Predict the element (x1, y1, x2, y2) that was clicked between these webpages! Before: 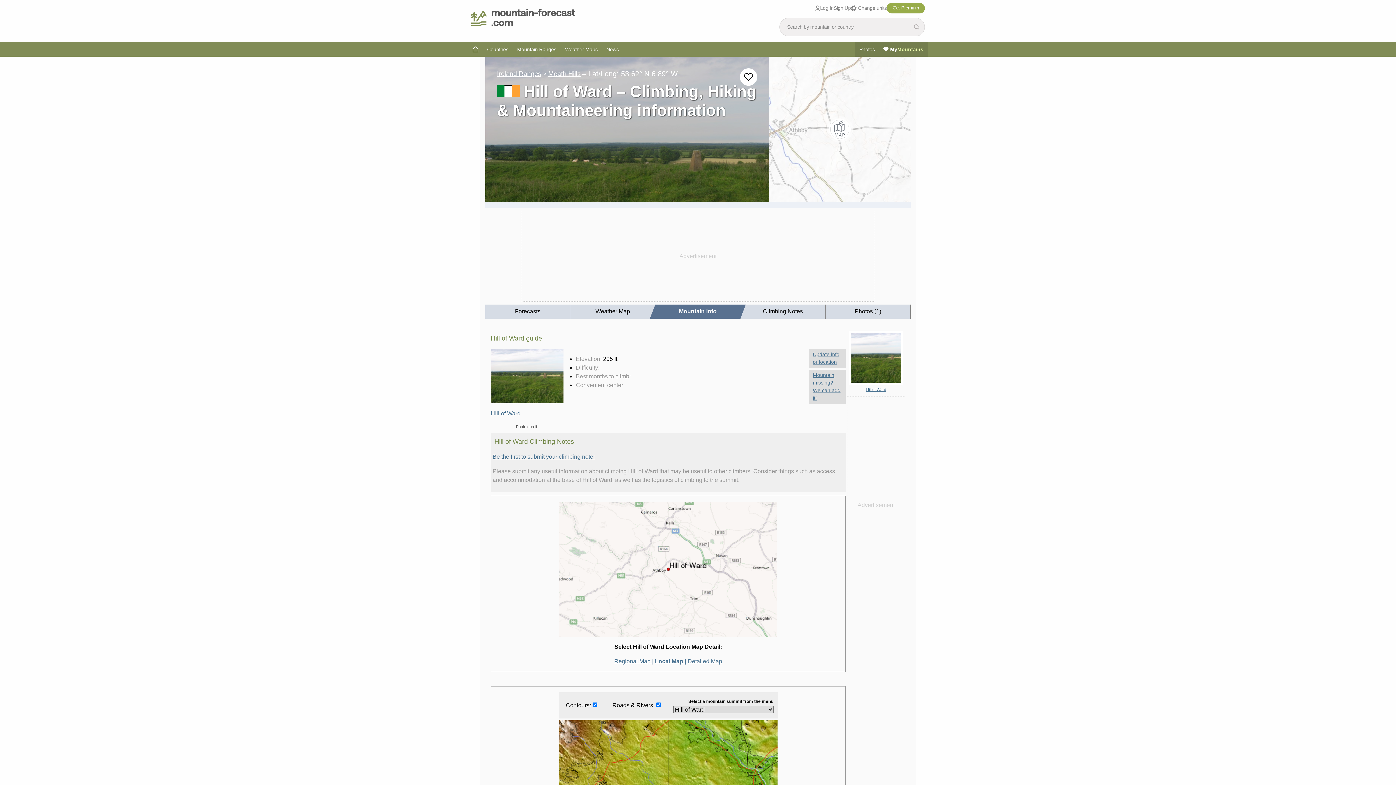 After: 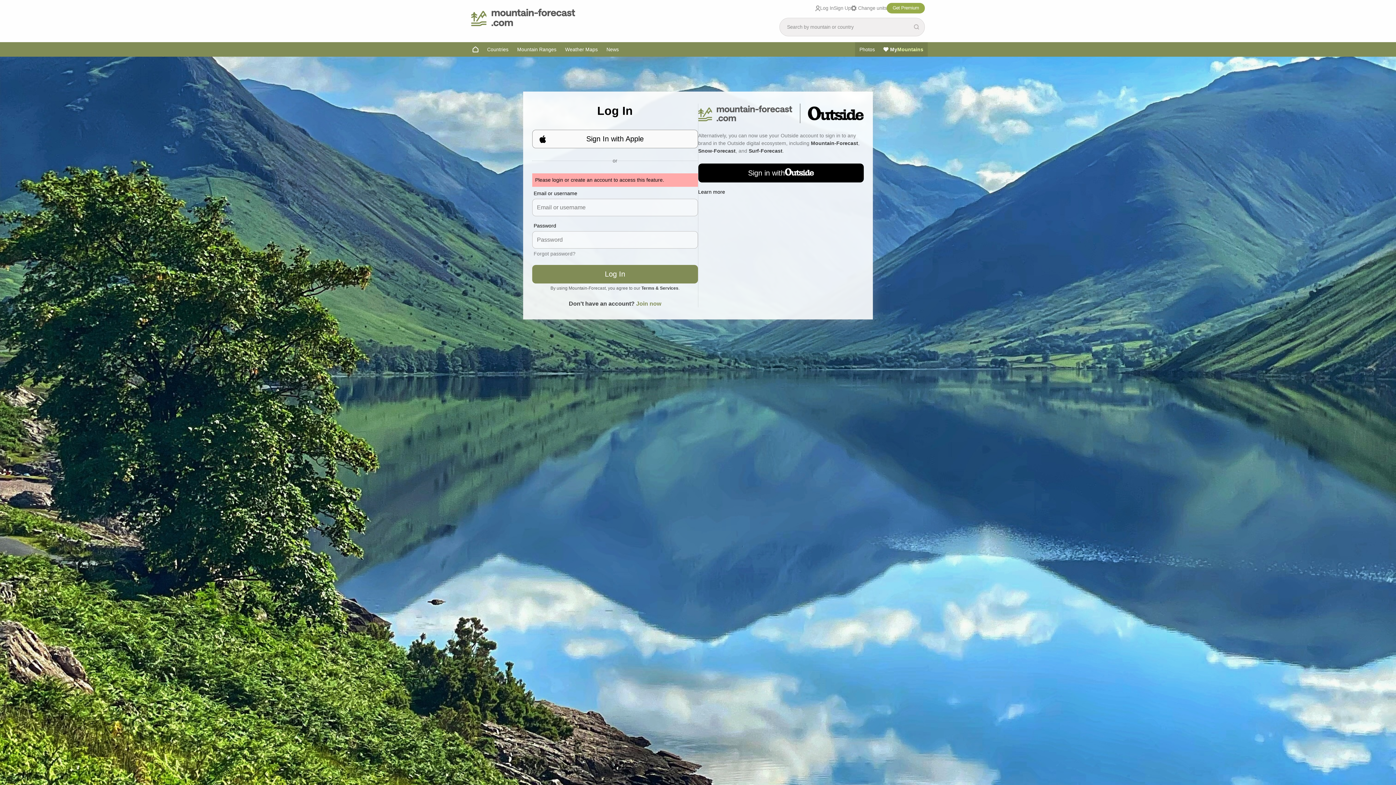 Action: bbox: (740, 68, 757, 85)